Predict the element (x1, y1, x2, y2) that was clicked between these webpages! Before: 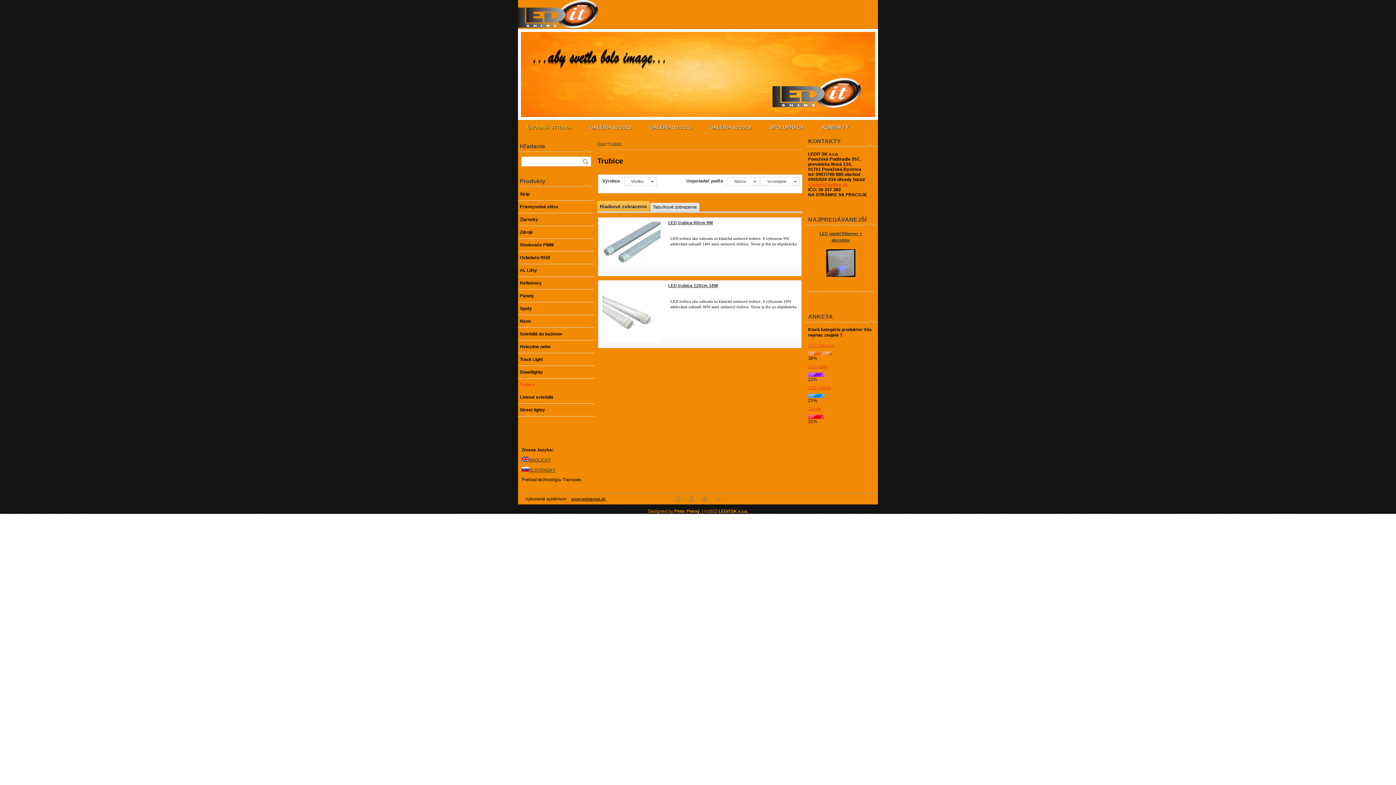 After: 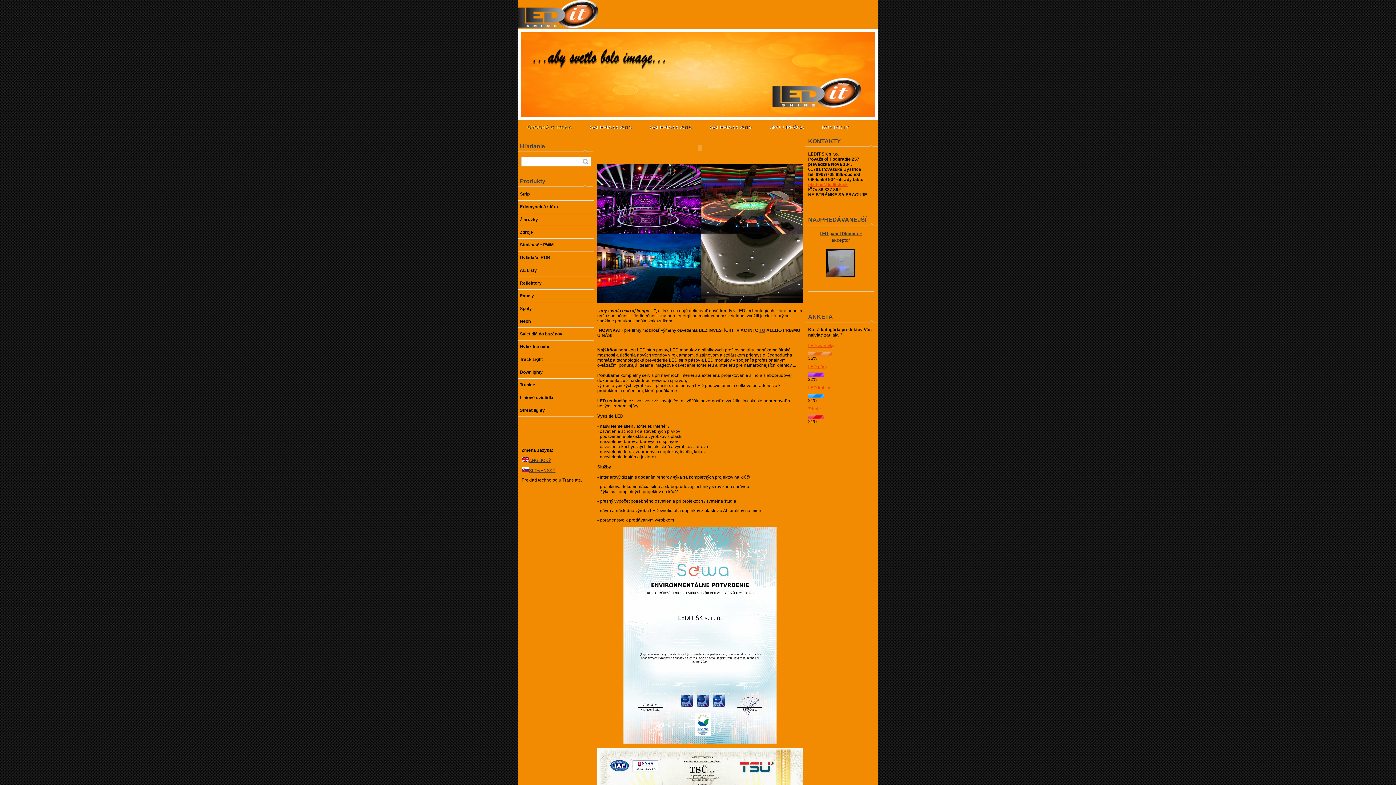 Action: bbox: (675, 497, 680, 502)